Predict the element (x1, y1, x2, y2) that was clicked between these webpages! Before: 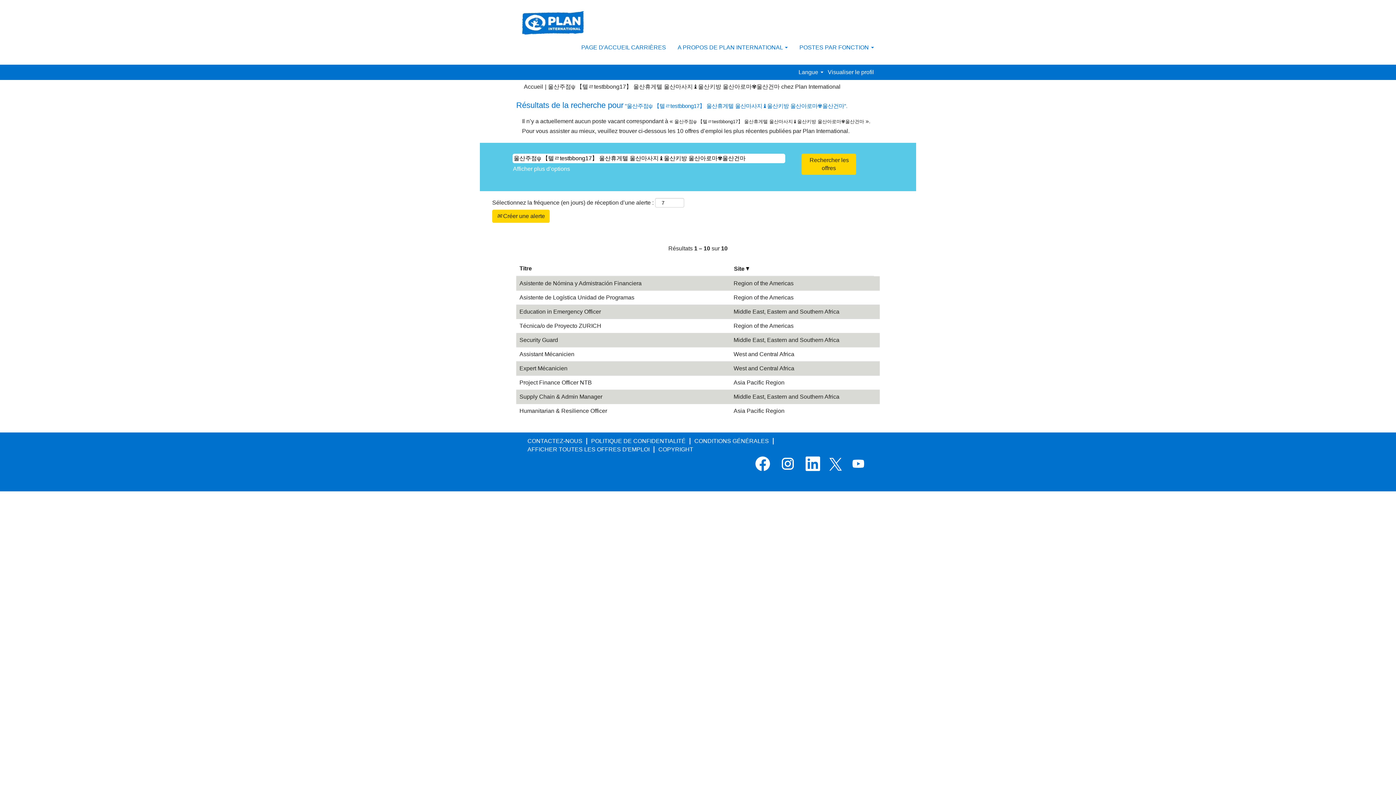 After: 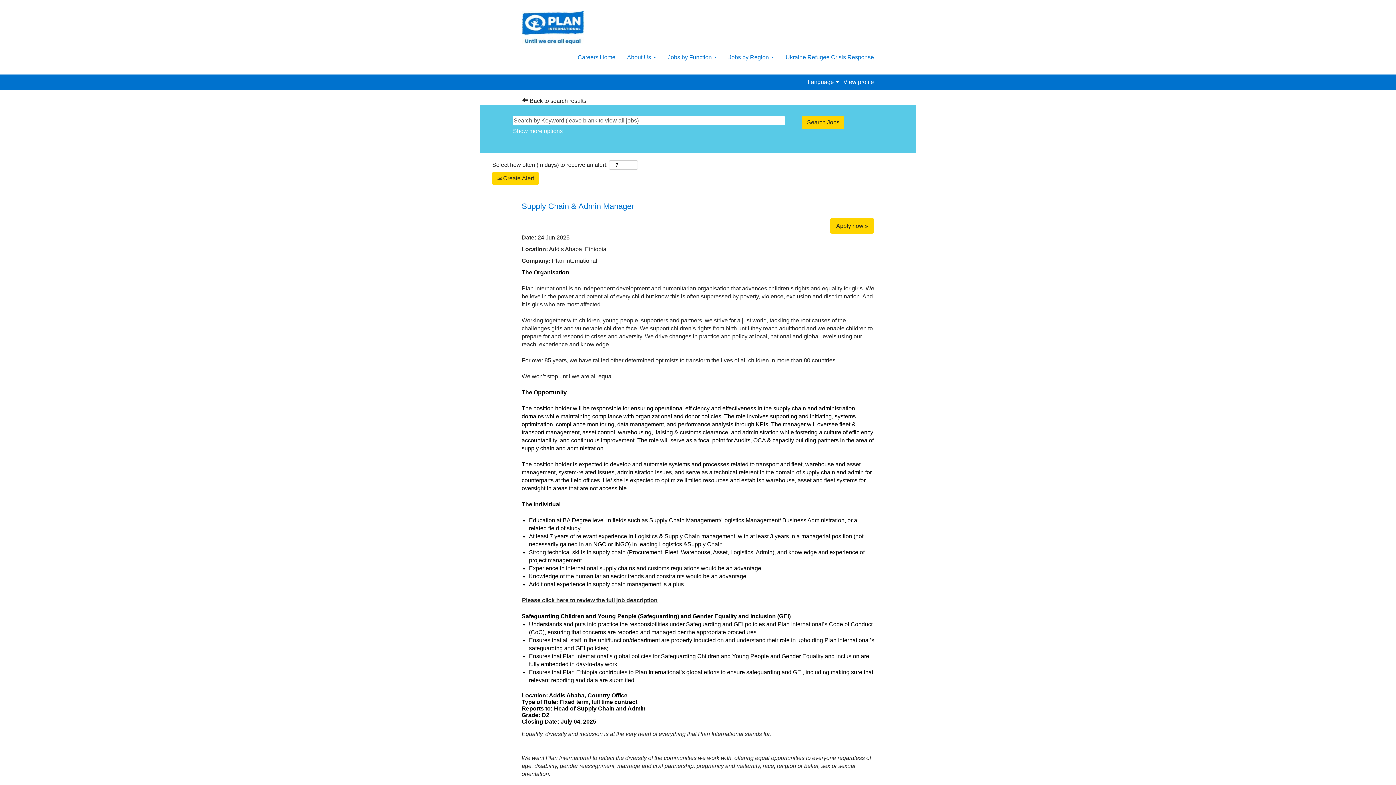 Action: bbox: (519, 393, 602, 400) label: Supply Chain & Admin Manager